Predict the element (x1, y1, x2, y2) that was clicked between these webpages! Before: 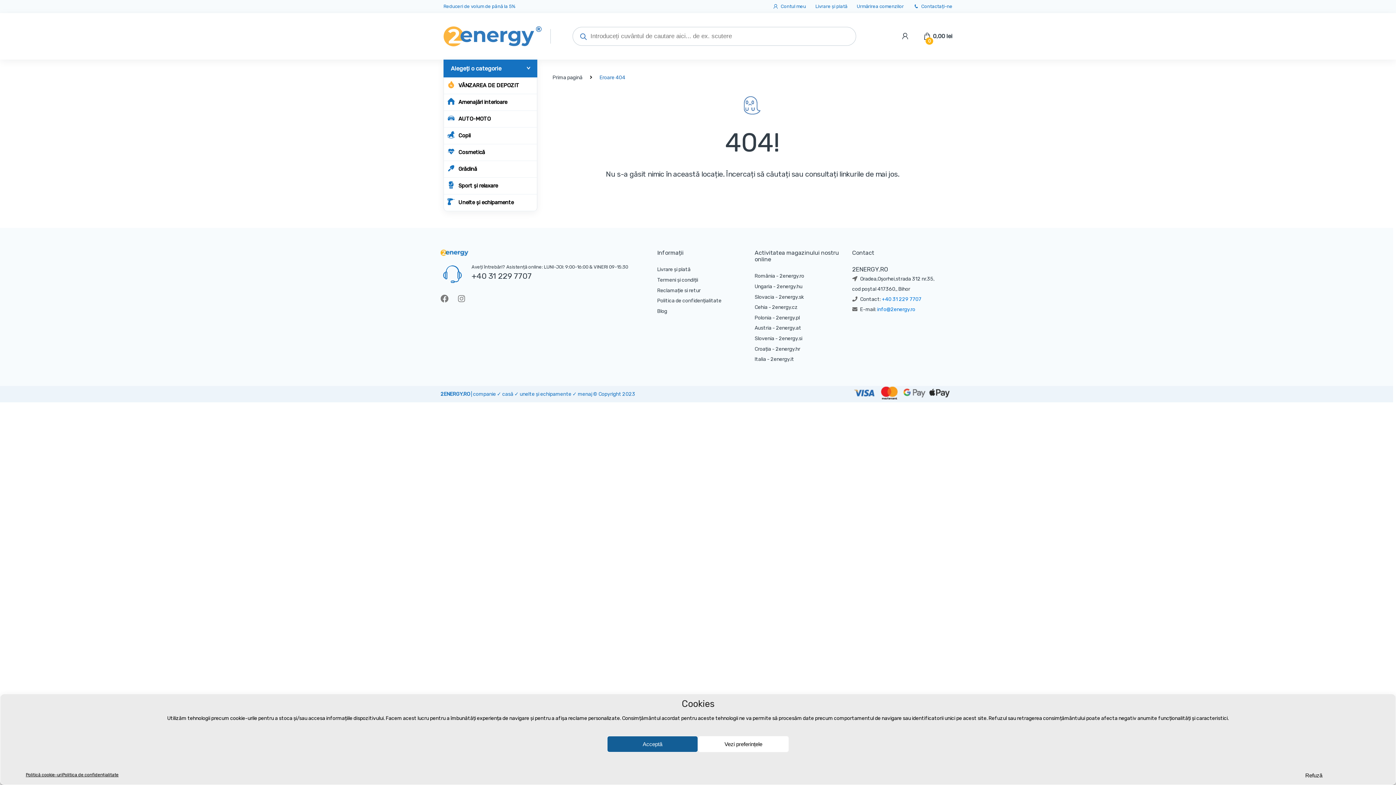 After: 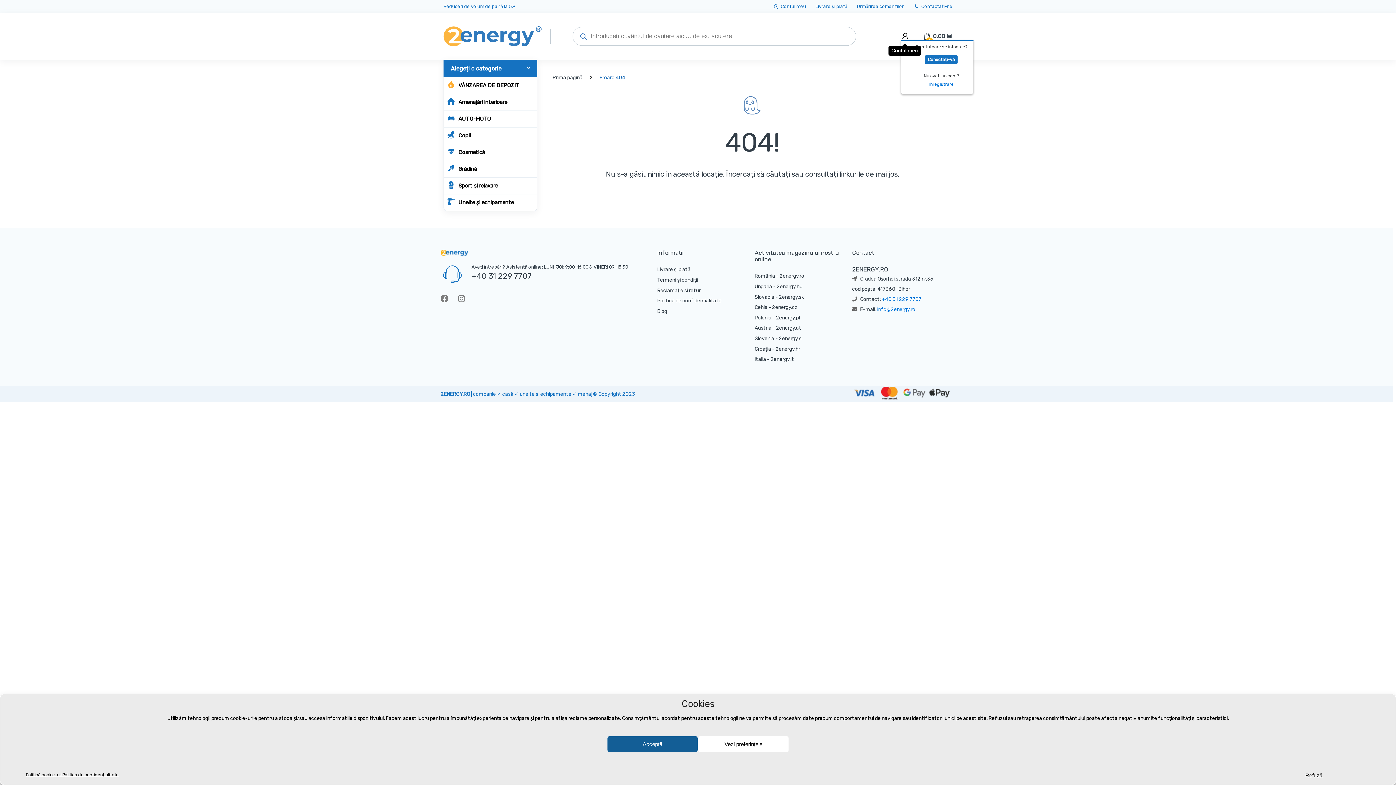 Action: bbox: (901, 32, 909, 39)